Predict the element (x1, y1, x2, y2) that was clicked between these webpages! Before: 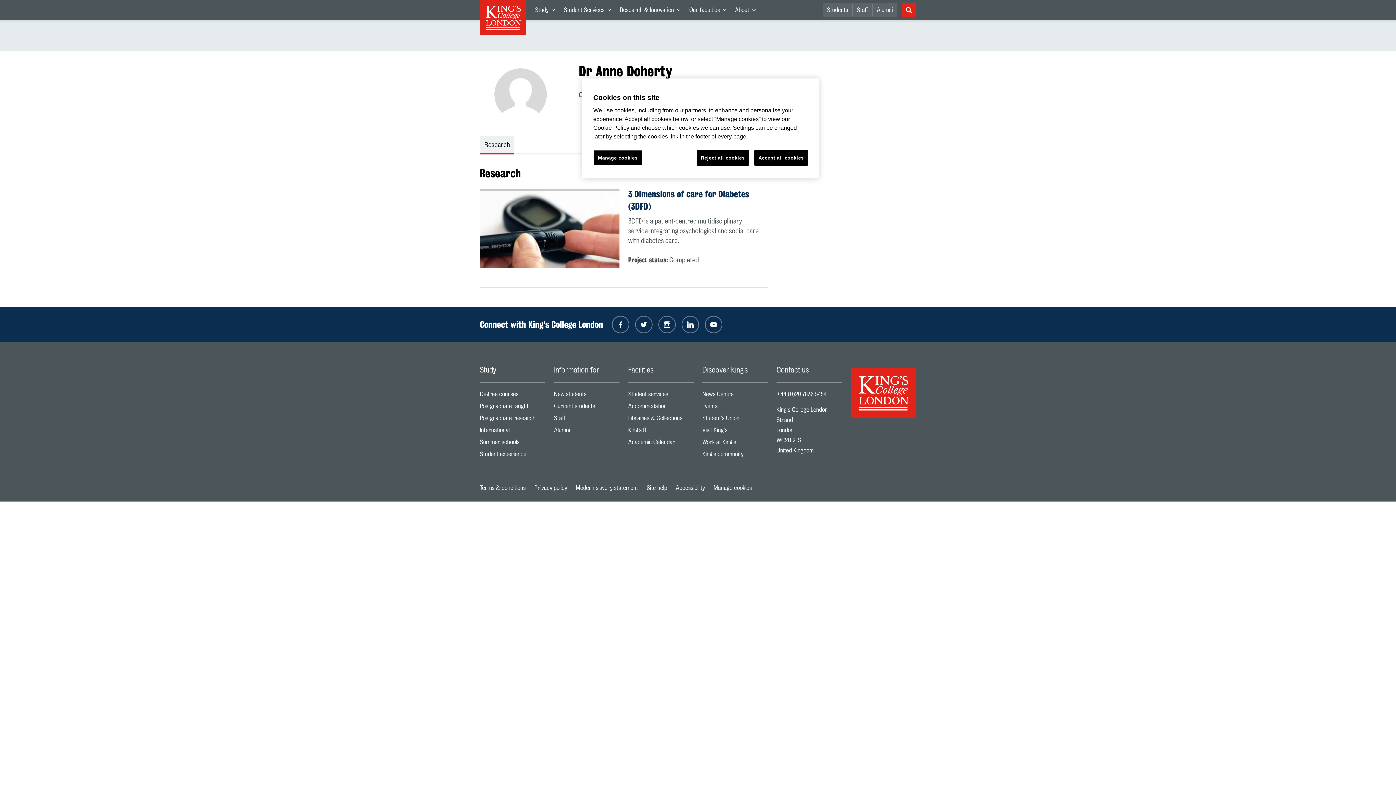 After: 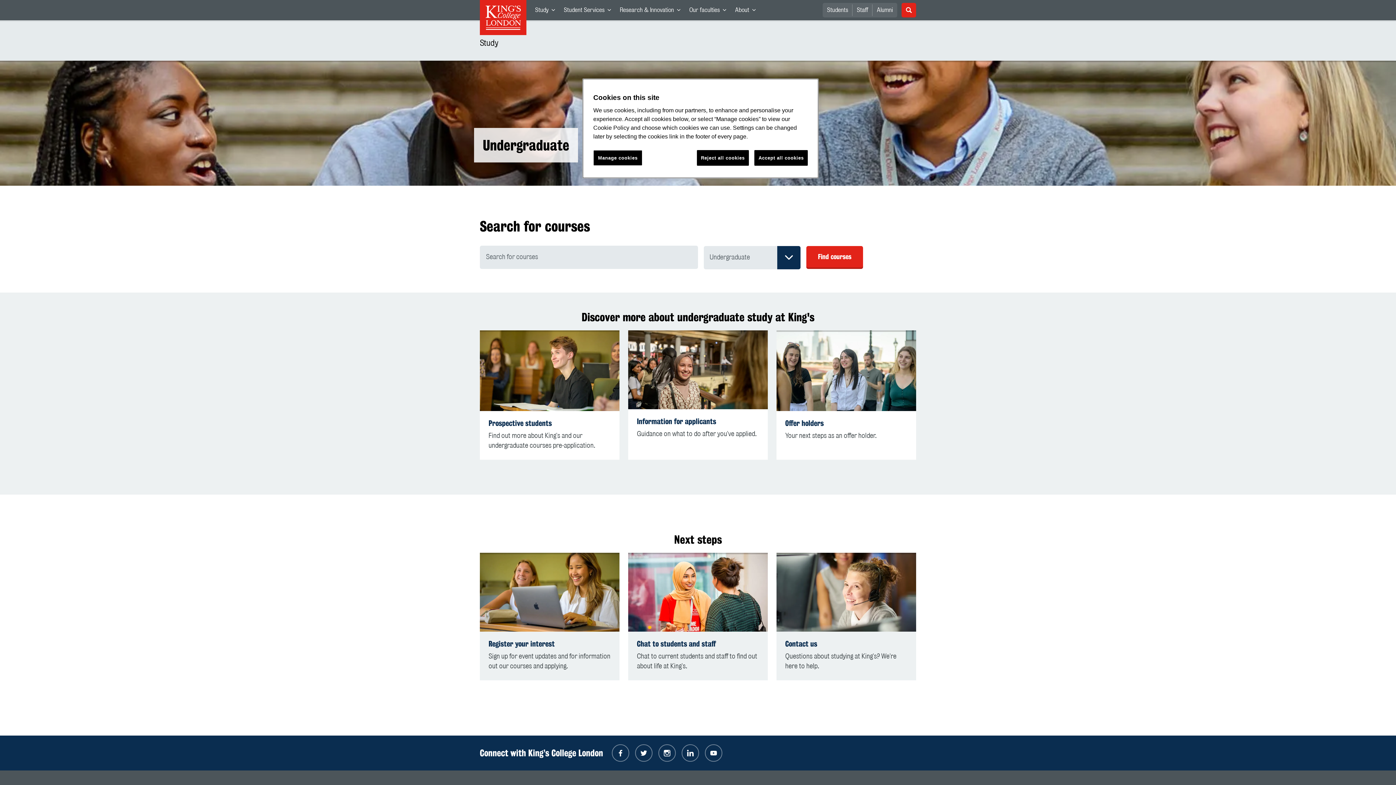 Action: label: Degree courses
Footer navigation link bbox: (480, 388, 545, 400)